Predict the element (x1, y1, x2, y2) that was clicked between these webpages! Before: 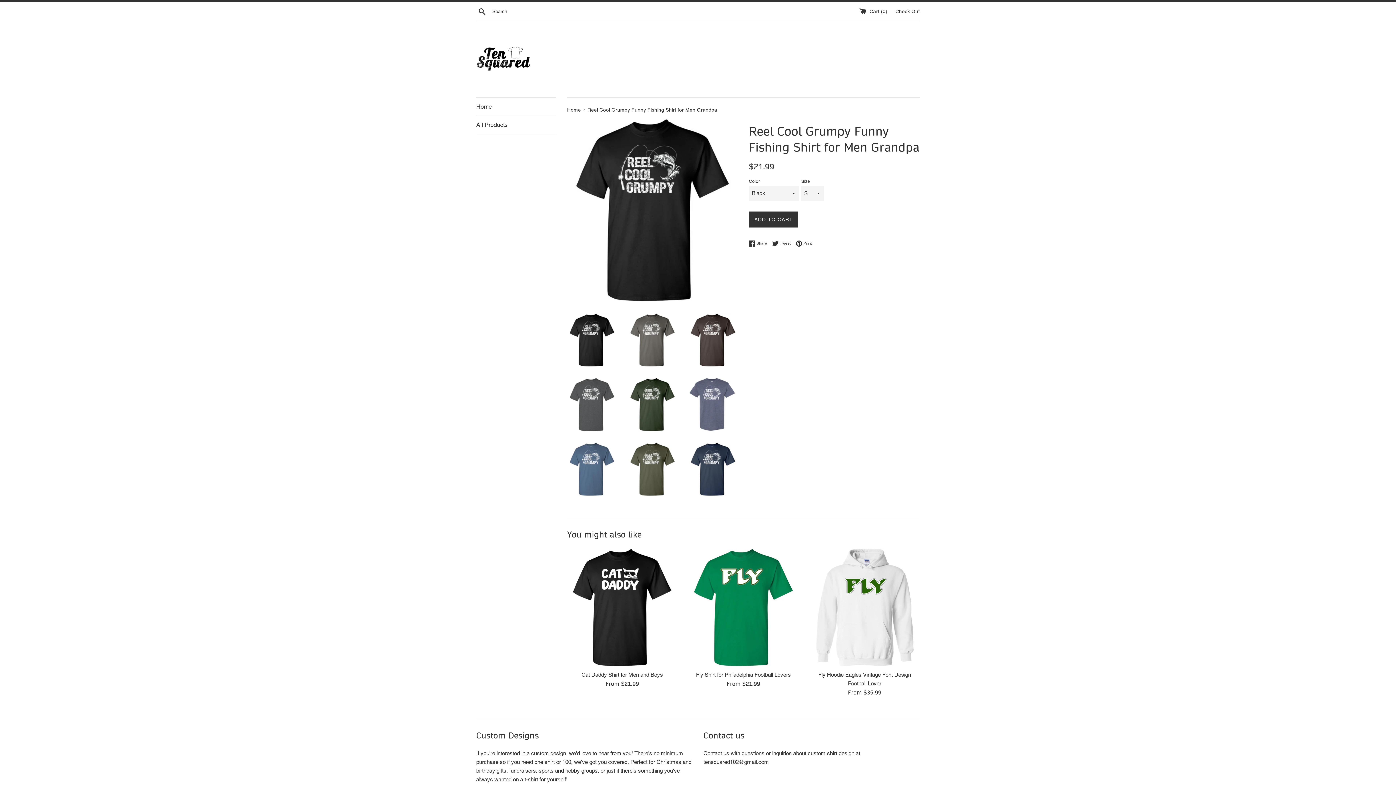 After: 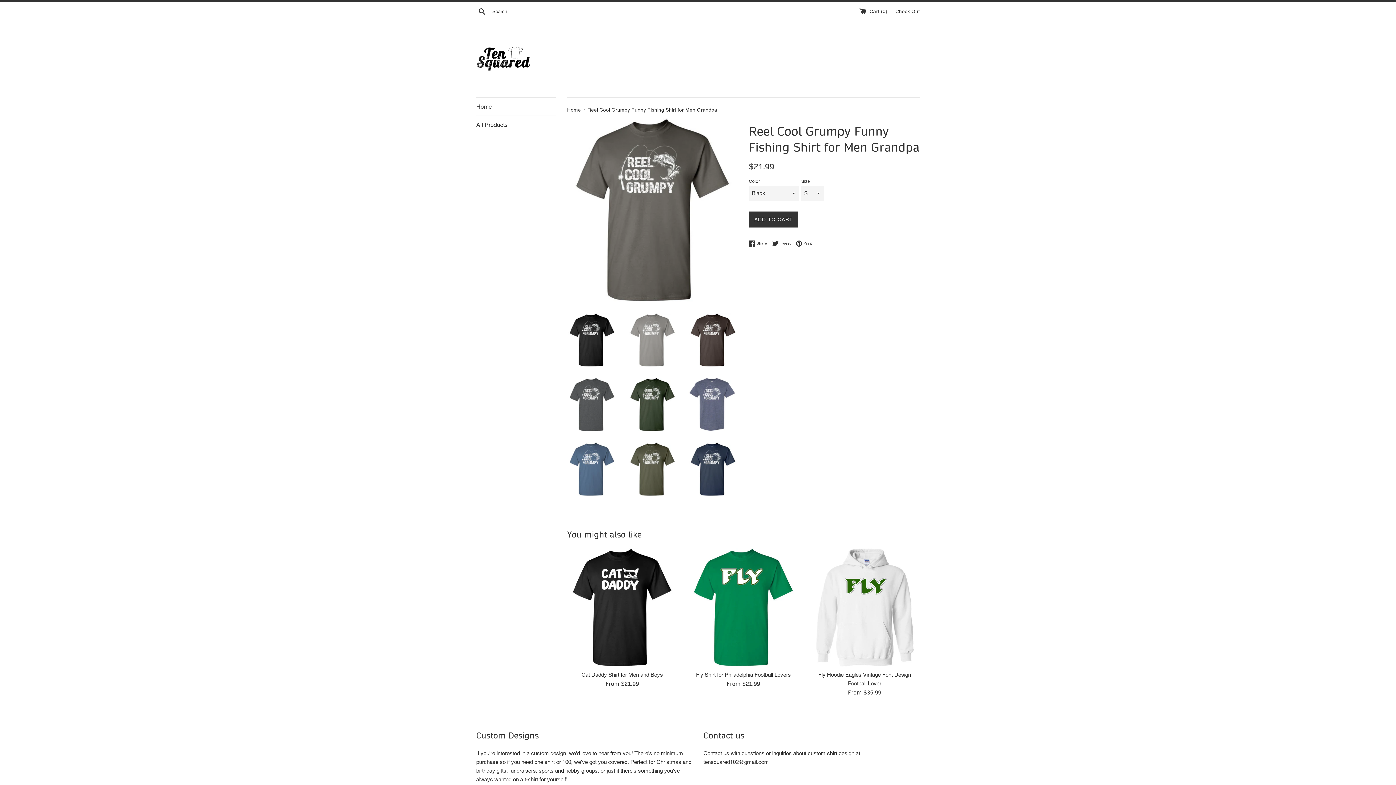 Action: bbox: (627, 313, 677, 367)